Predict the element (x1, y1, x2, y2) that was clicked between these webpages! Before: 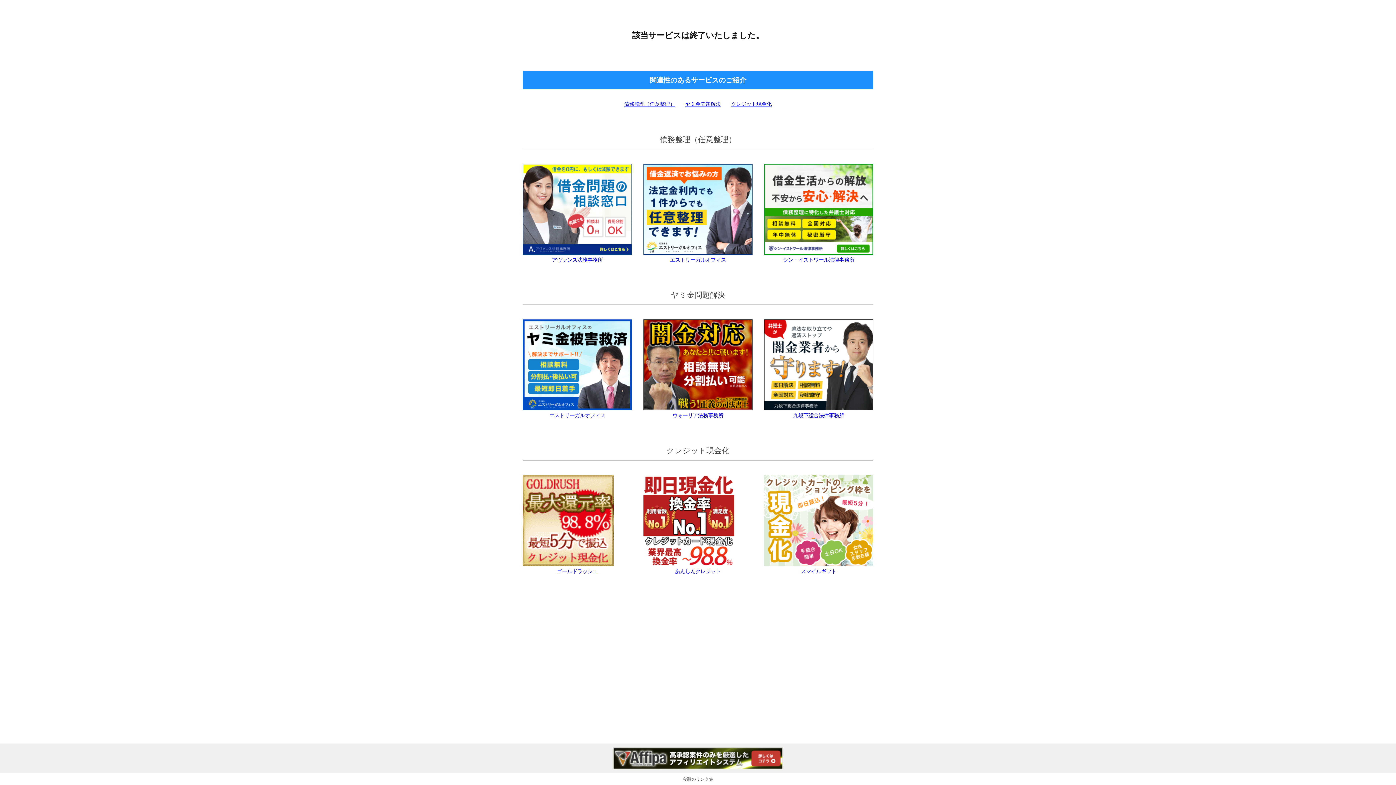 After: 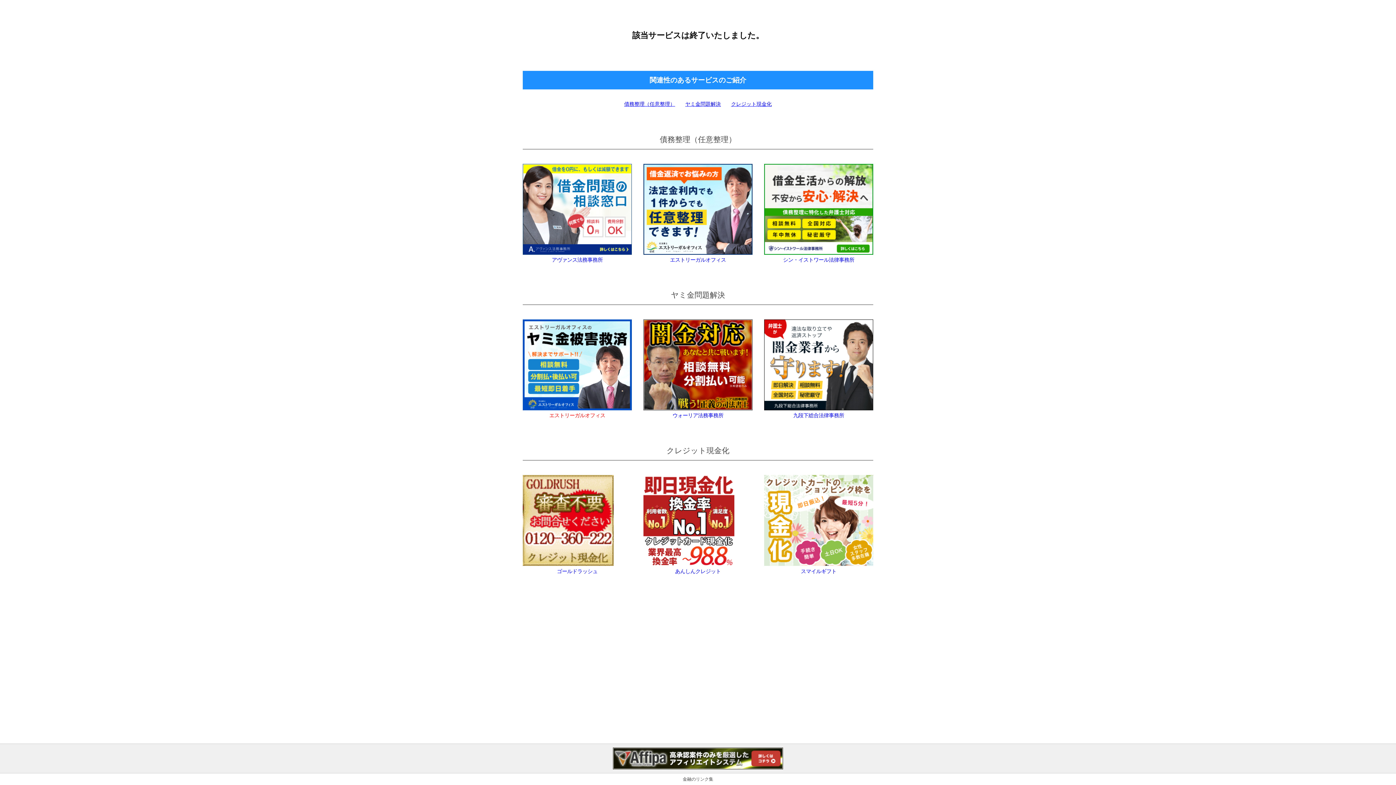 Action: bbox: (522, 319, 632, 418) label: エストリーガルオフィス